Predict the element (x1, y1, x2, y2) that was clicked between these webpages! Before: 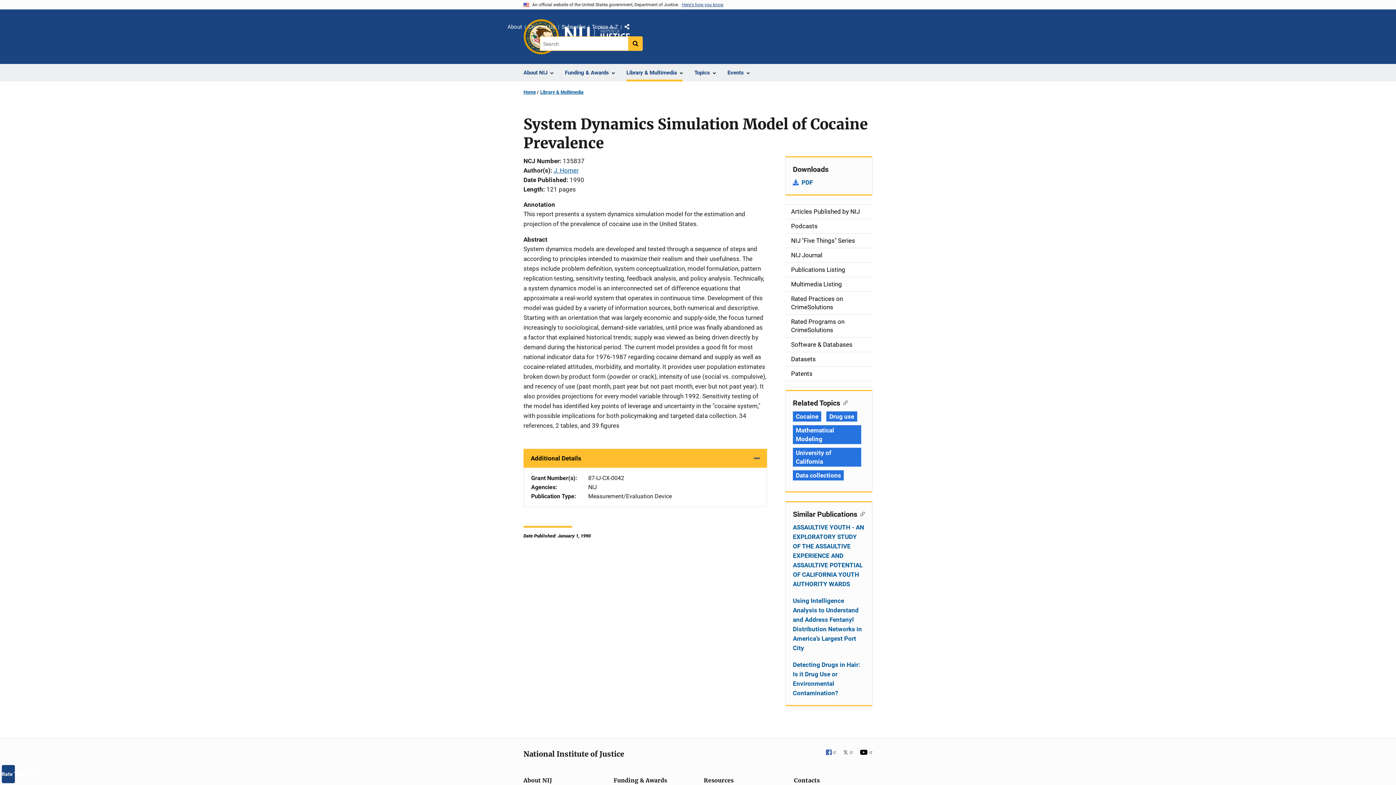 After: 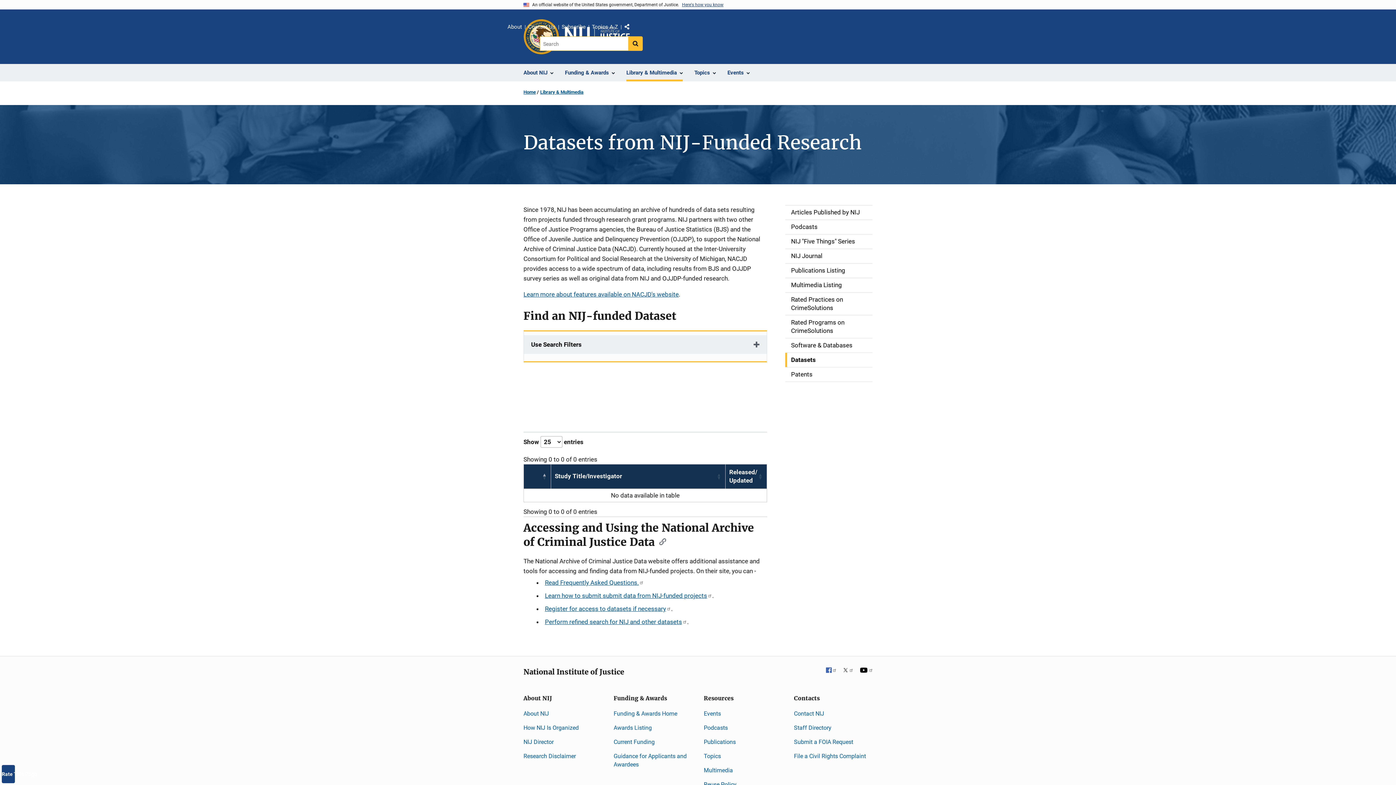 Action: bbox: (785, 352, 872, 366) label: Datasets